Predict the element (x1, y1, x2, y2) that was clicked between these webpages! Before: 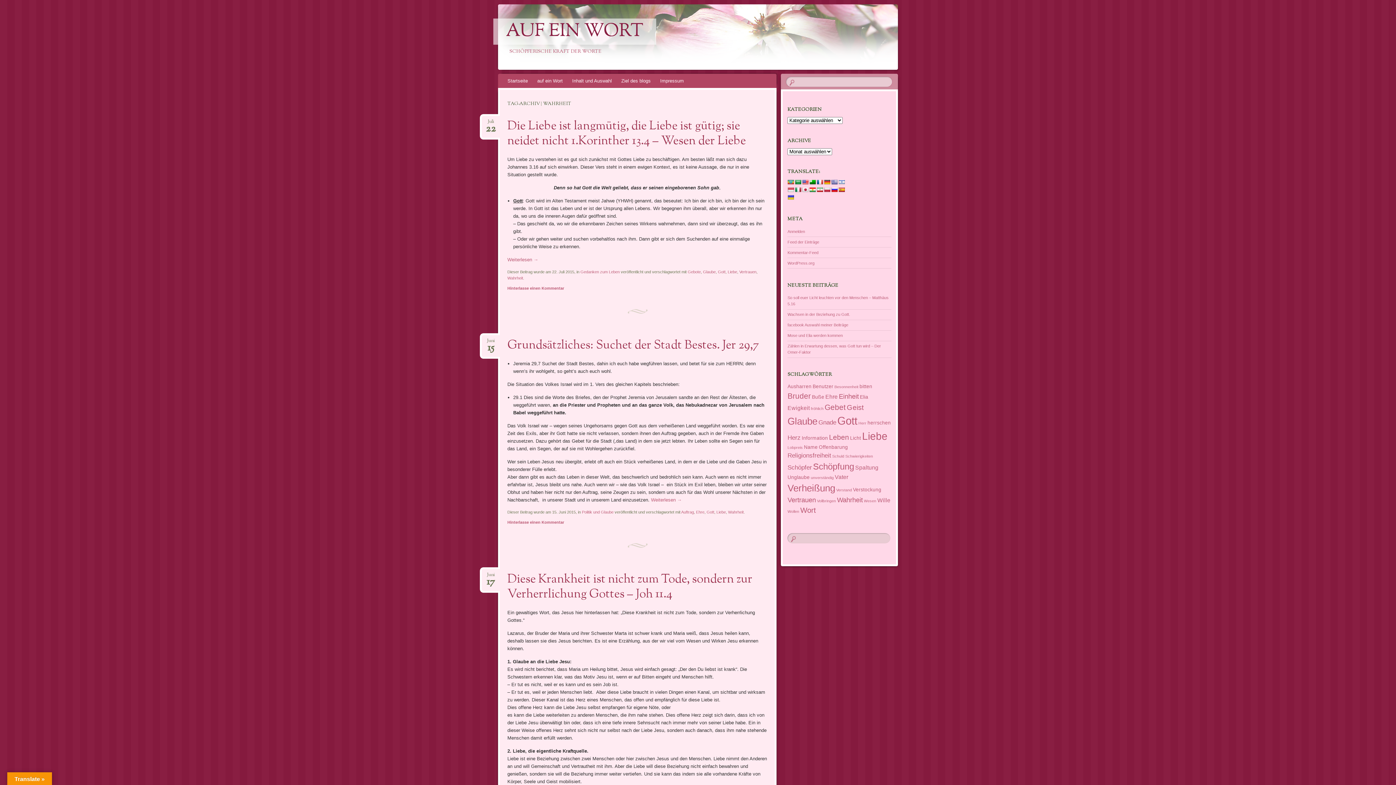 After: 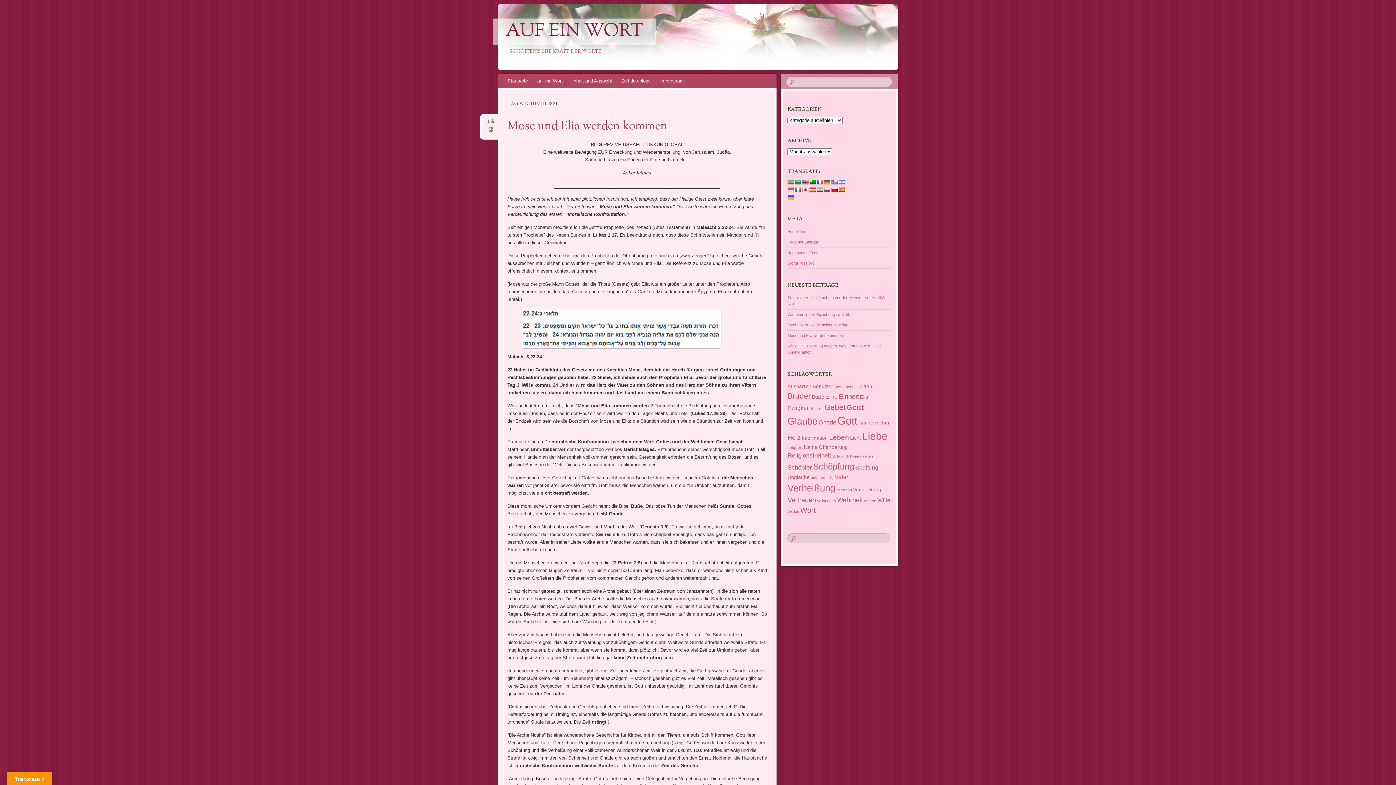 Action: bbox: (812, 394, 824, 400) label: Buße (2 Einträge)